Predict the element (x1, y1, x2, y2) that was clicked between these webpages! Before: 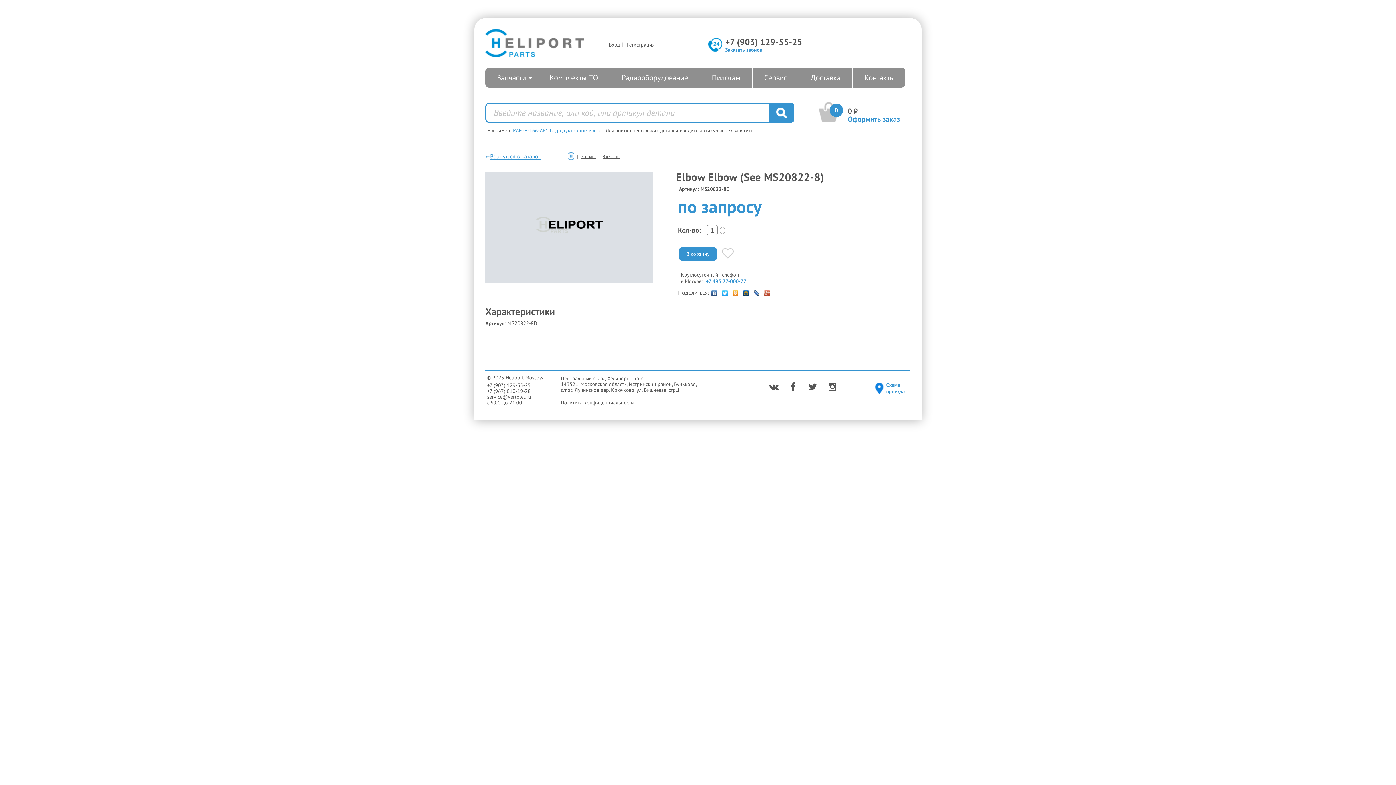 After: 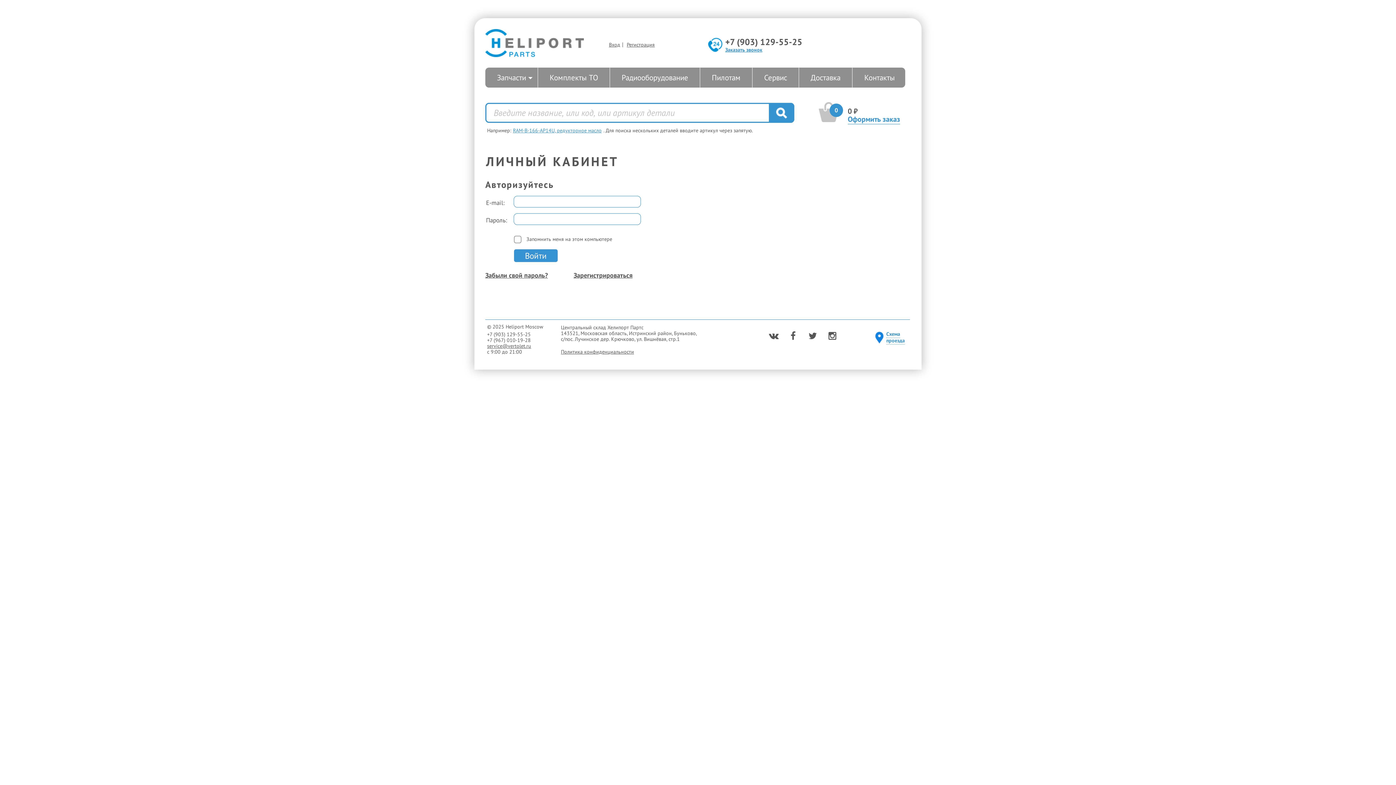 Action: bbox: (609, 41, 620, 48) label: Вход